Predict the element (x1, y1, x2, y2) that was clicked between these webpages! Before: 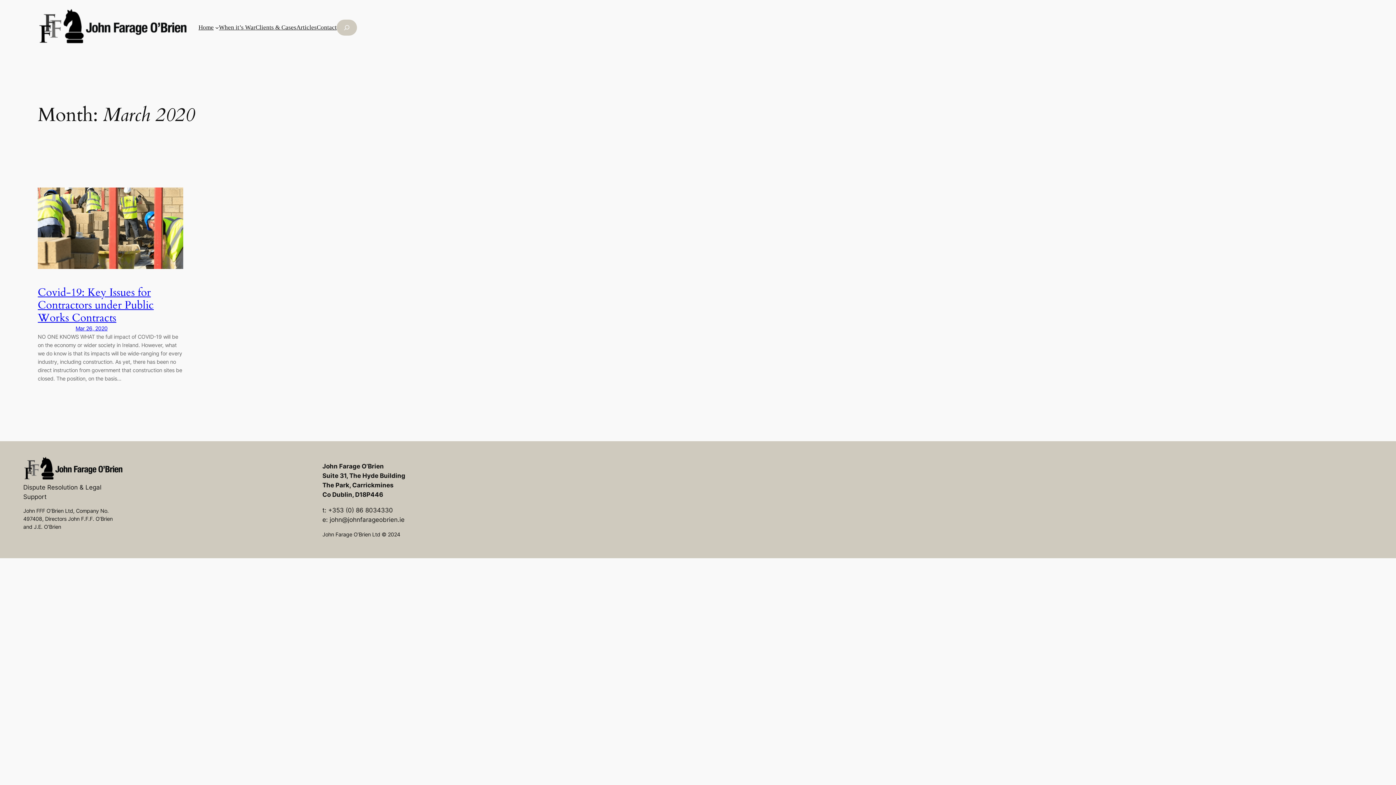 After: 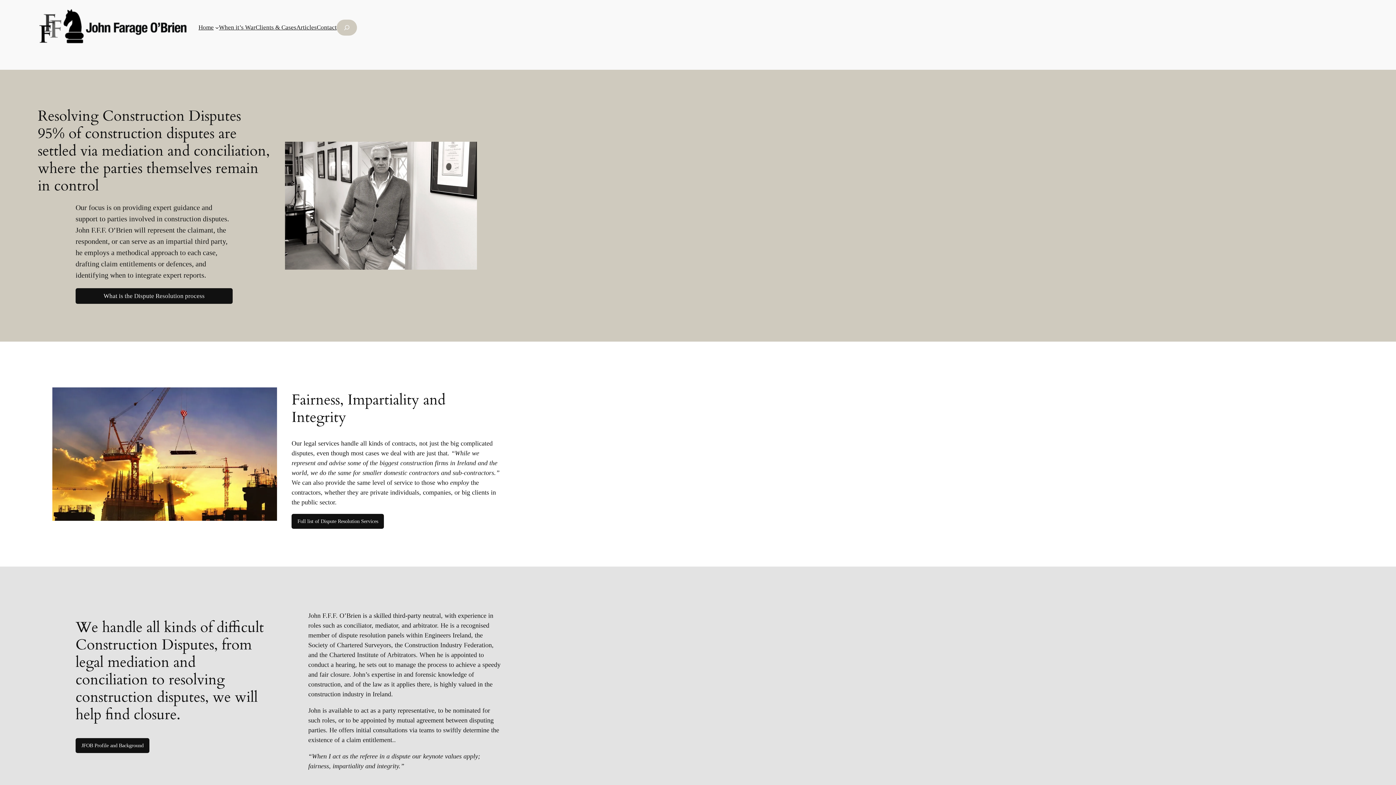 Action: bbox: (198, 22, 213, 32) label: Home